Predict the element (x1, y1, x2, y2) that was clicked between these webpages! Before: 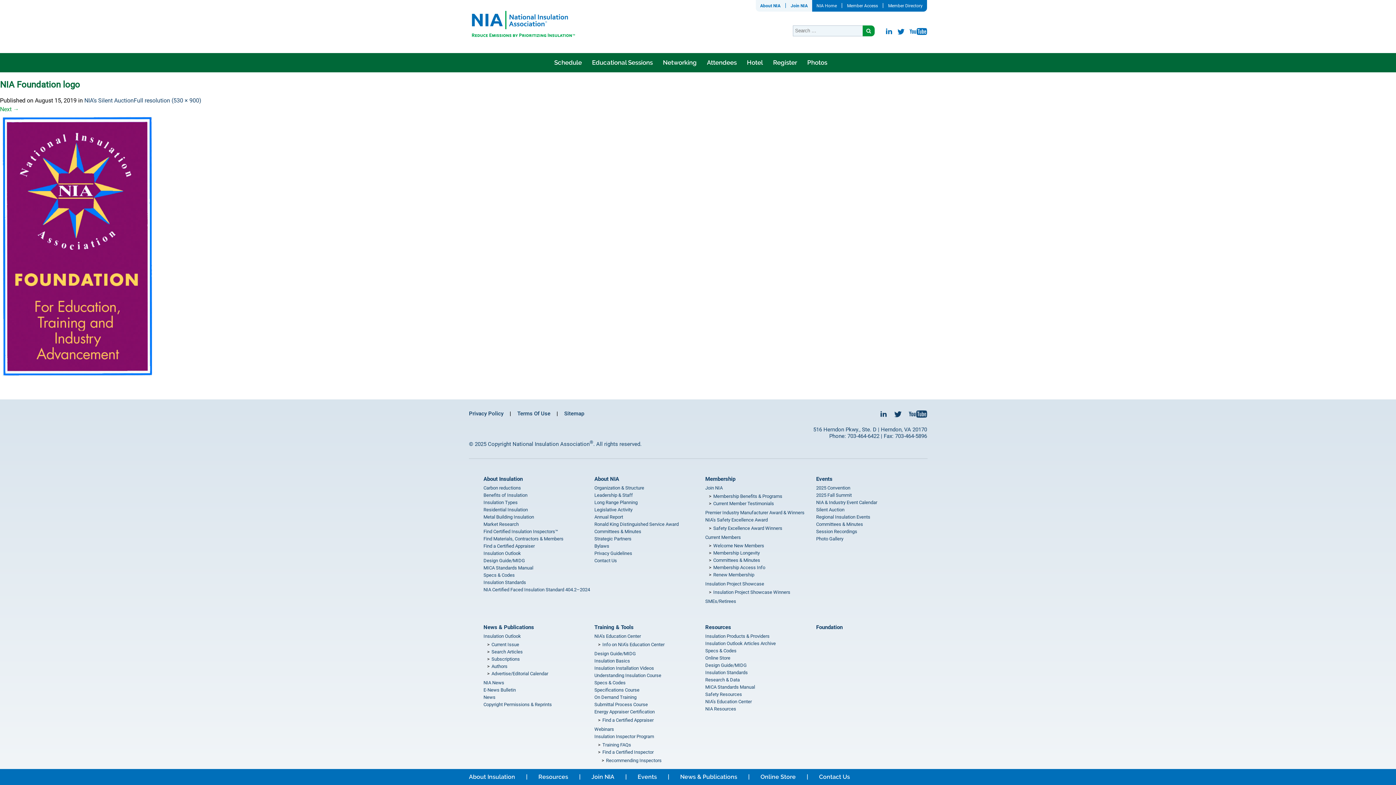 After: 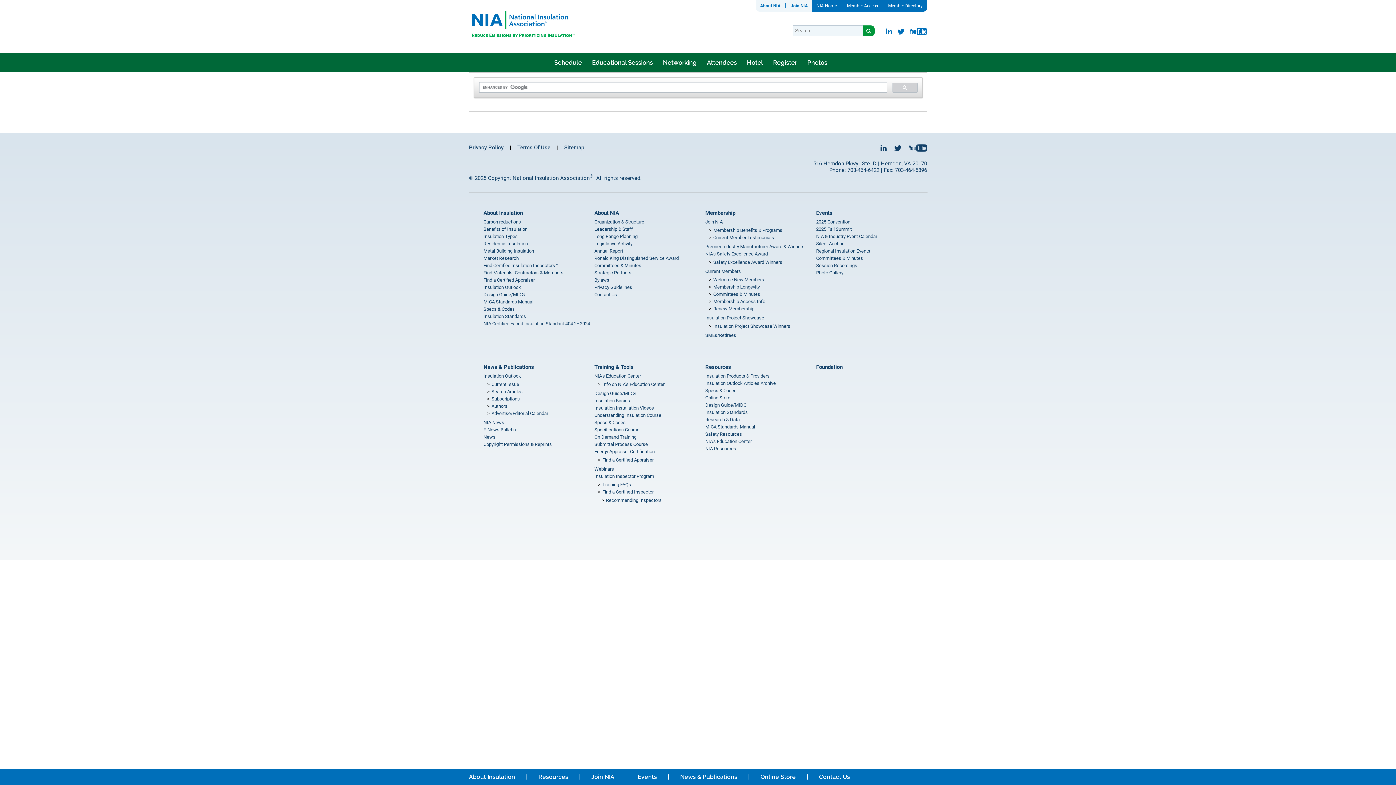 Action: bbox: (862, 25, 874, 36)